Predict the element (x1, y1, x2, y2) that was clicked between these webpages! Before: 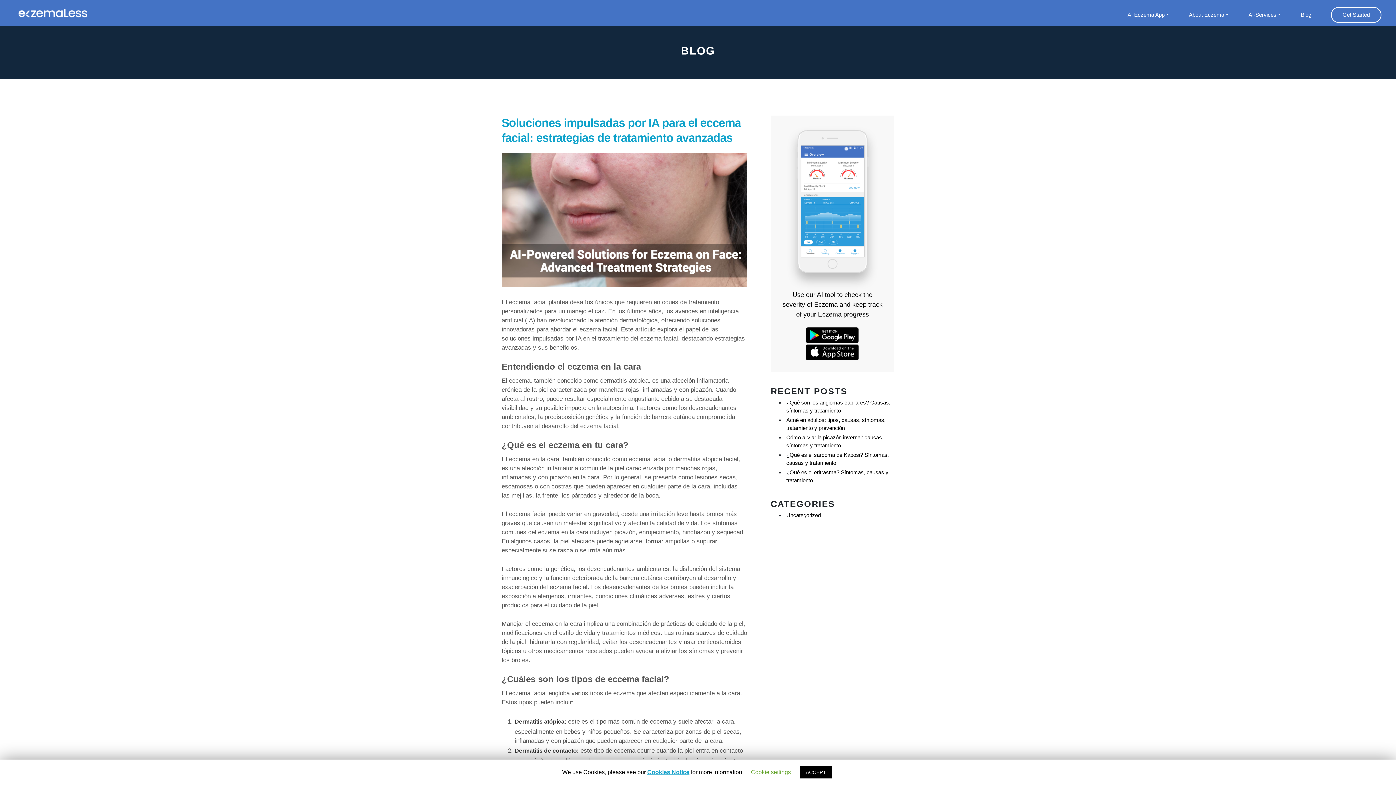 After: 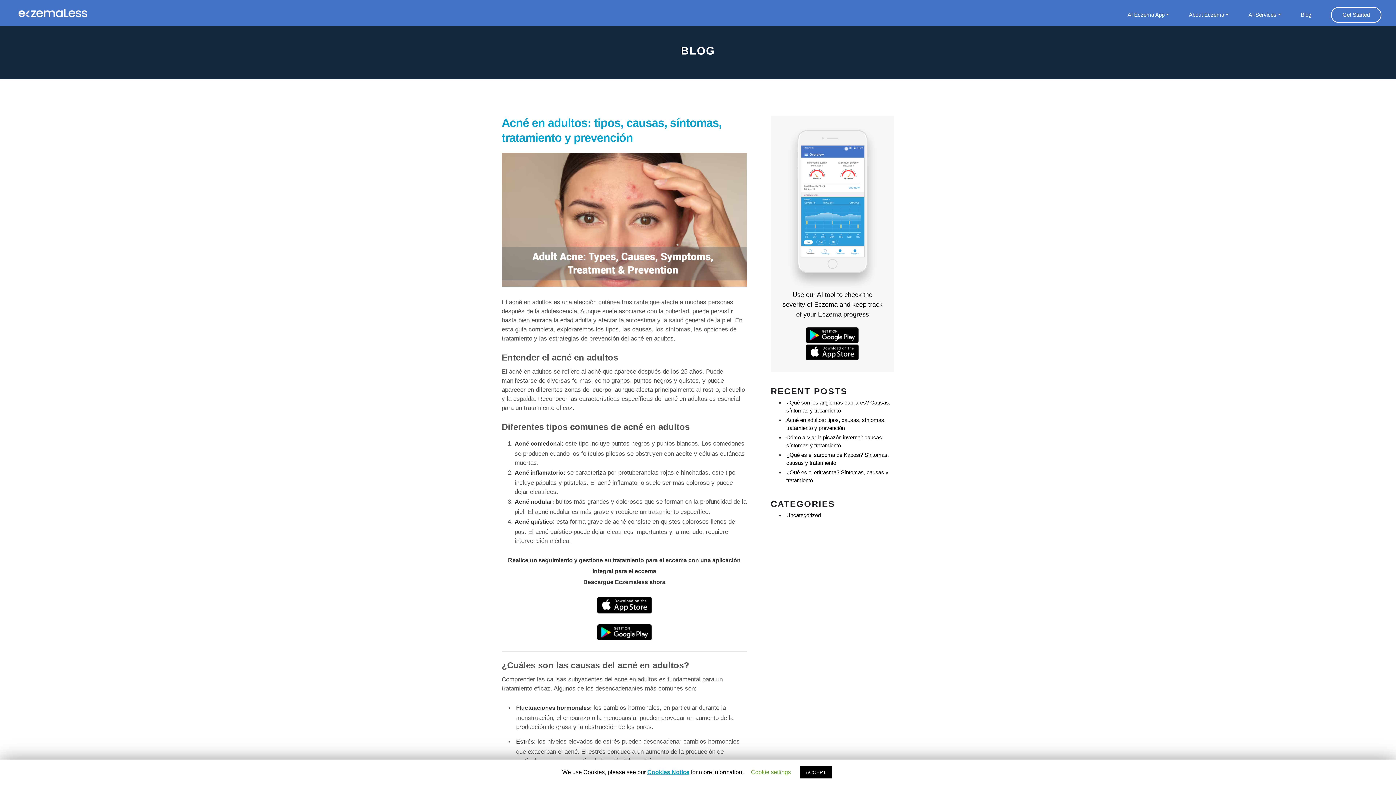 Action: label: Acné en adultos: tipos, causas, síntomas, tratamiento y prevención bbox: (786, 416, 894, 432)